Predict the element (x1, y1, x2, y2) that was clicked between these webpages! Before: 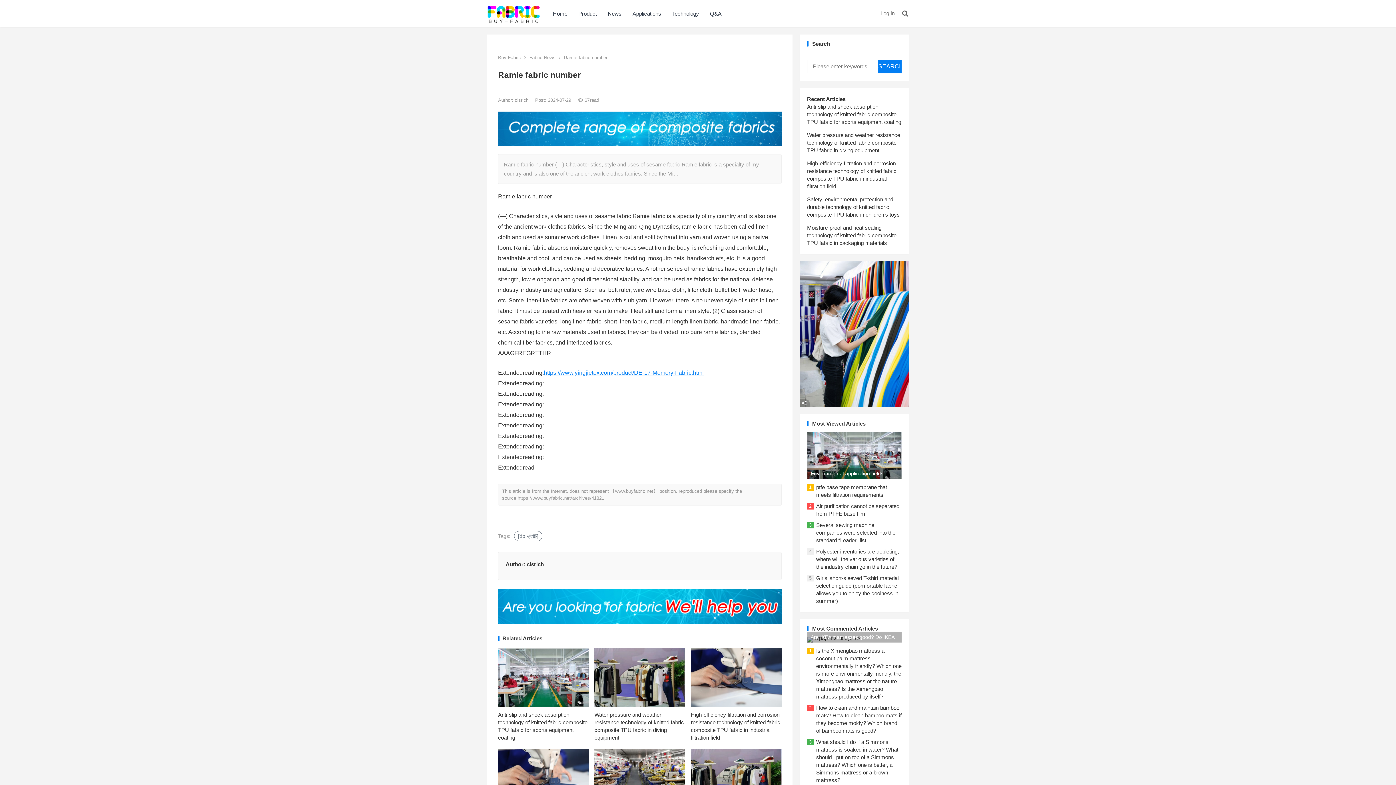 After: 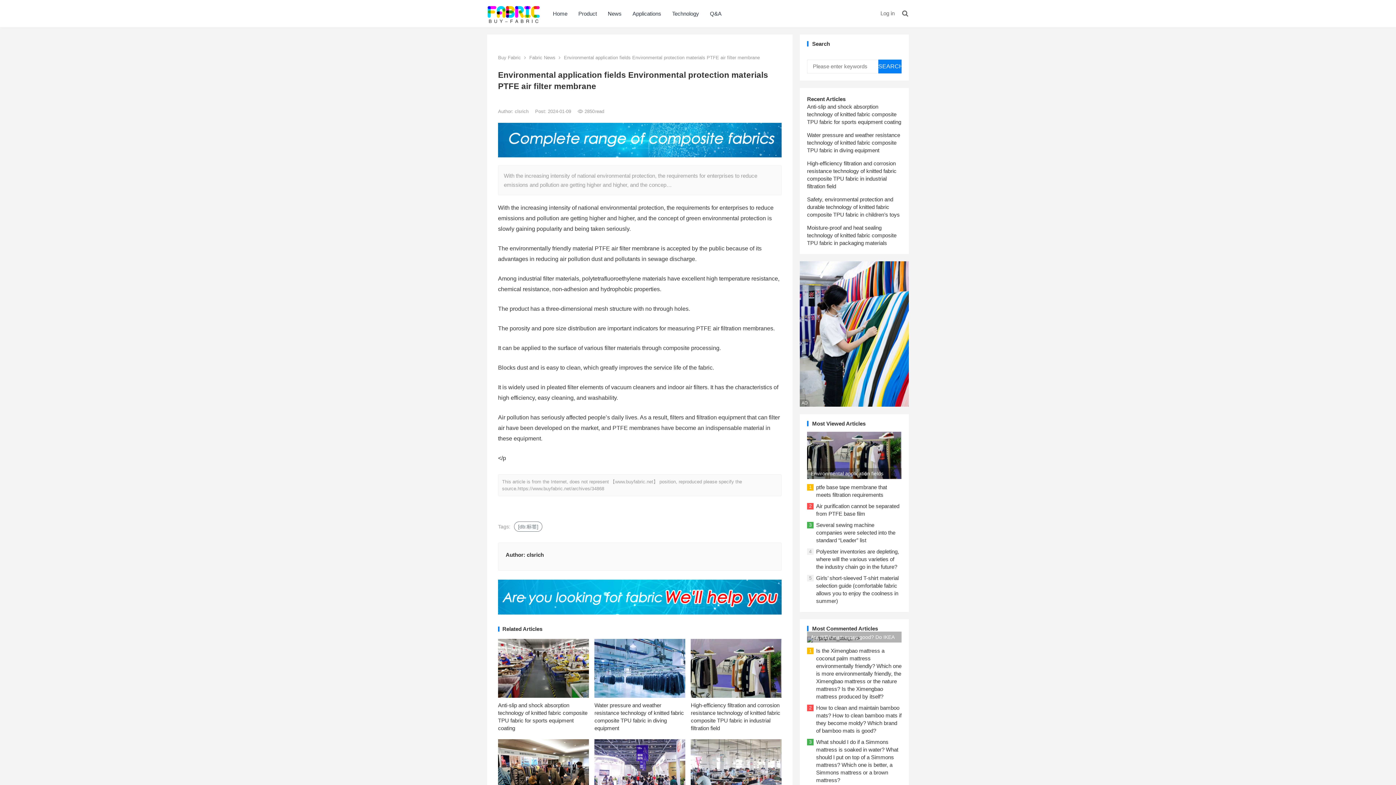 Action: bbox: (807, 432, 901, 479)